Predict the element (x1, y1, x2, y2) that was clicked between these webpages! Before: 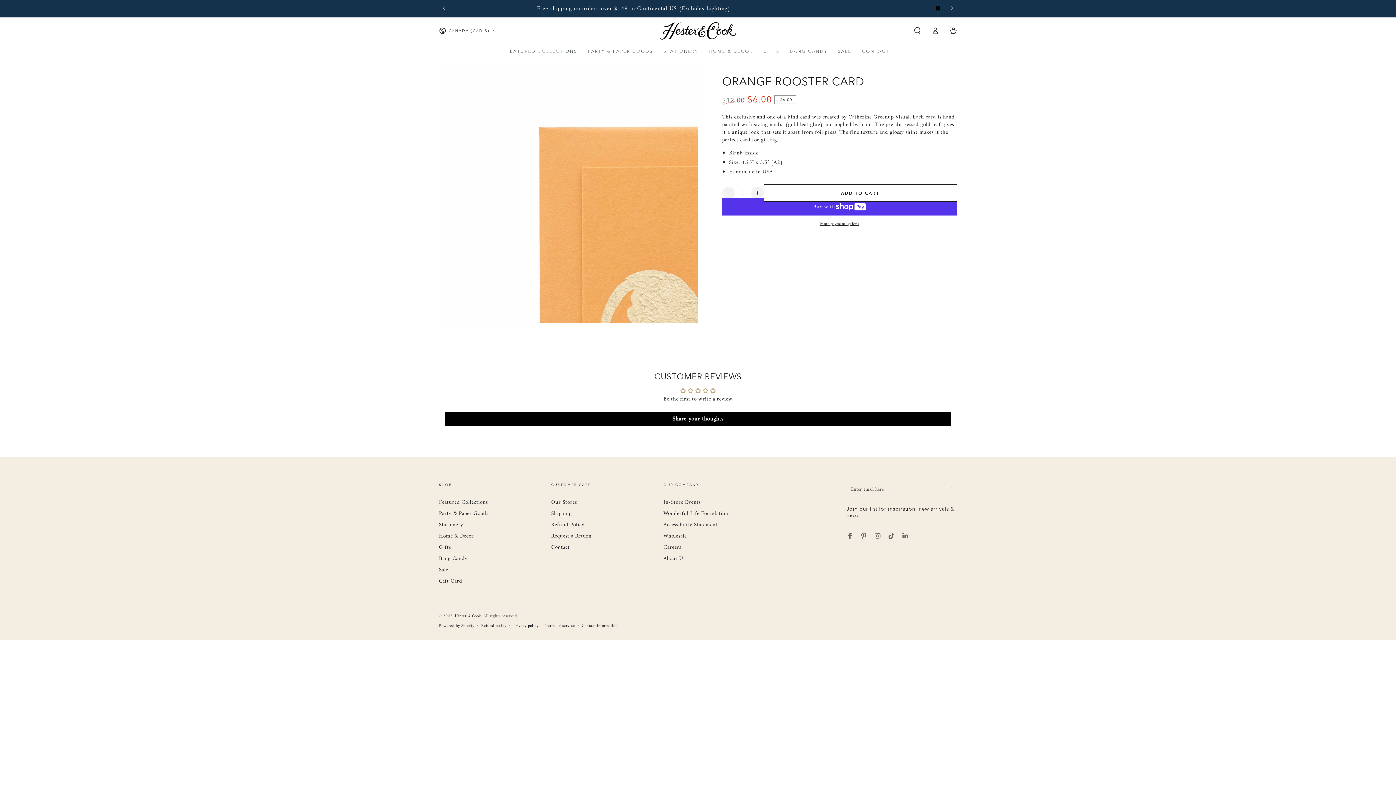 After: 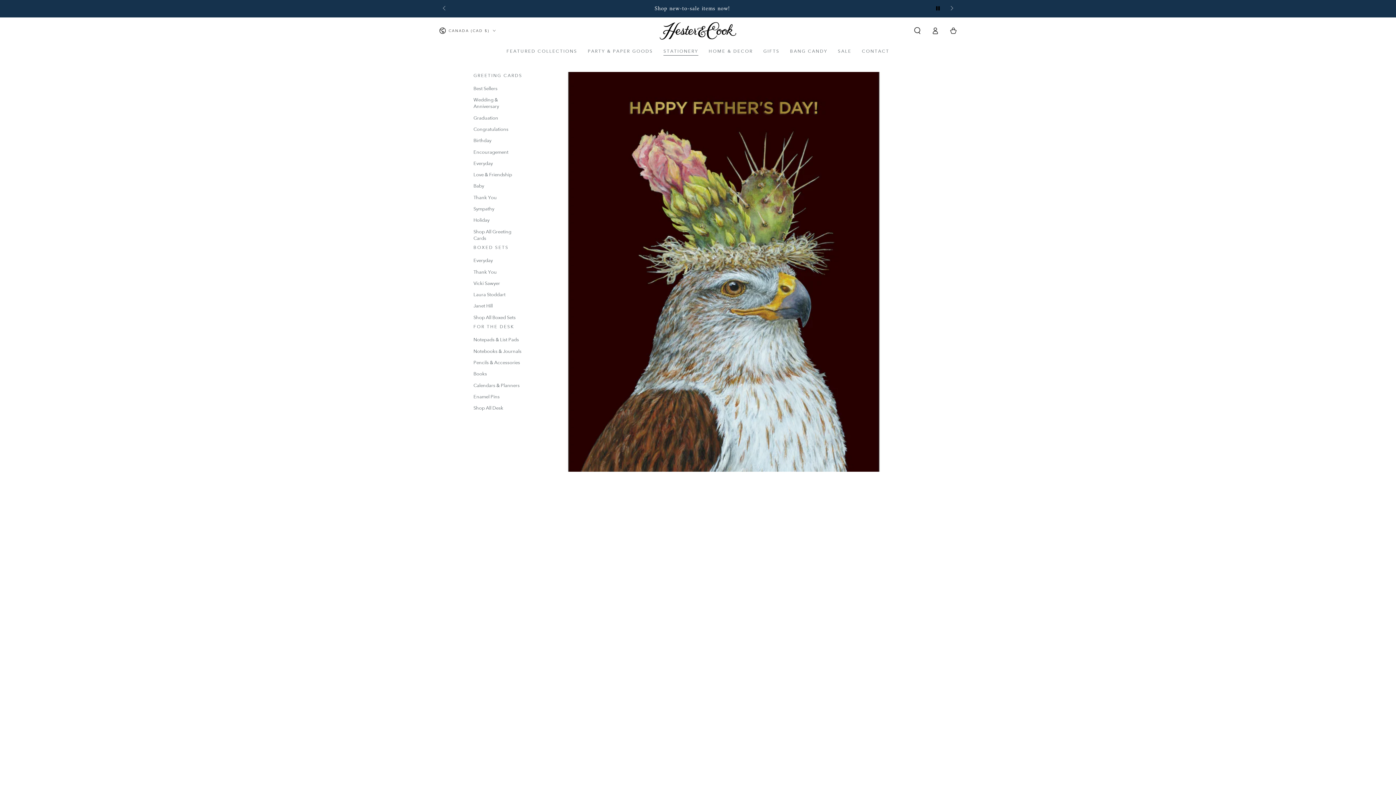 Action: bbox: (658, 43, 703, 59) label: STATIONERY